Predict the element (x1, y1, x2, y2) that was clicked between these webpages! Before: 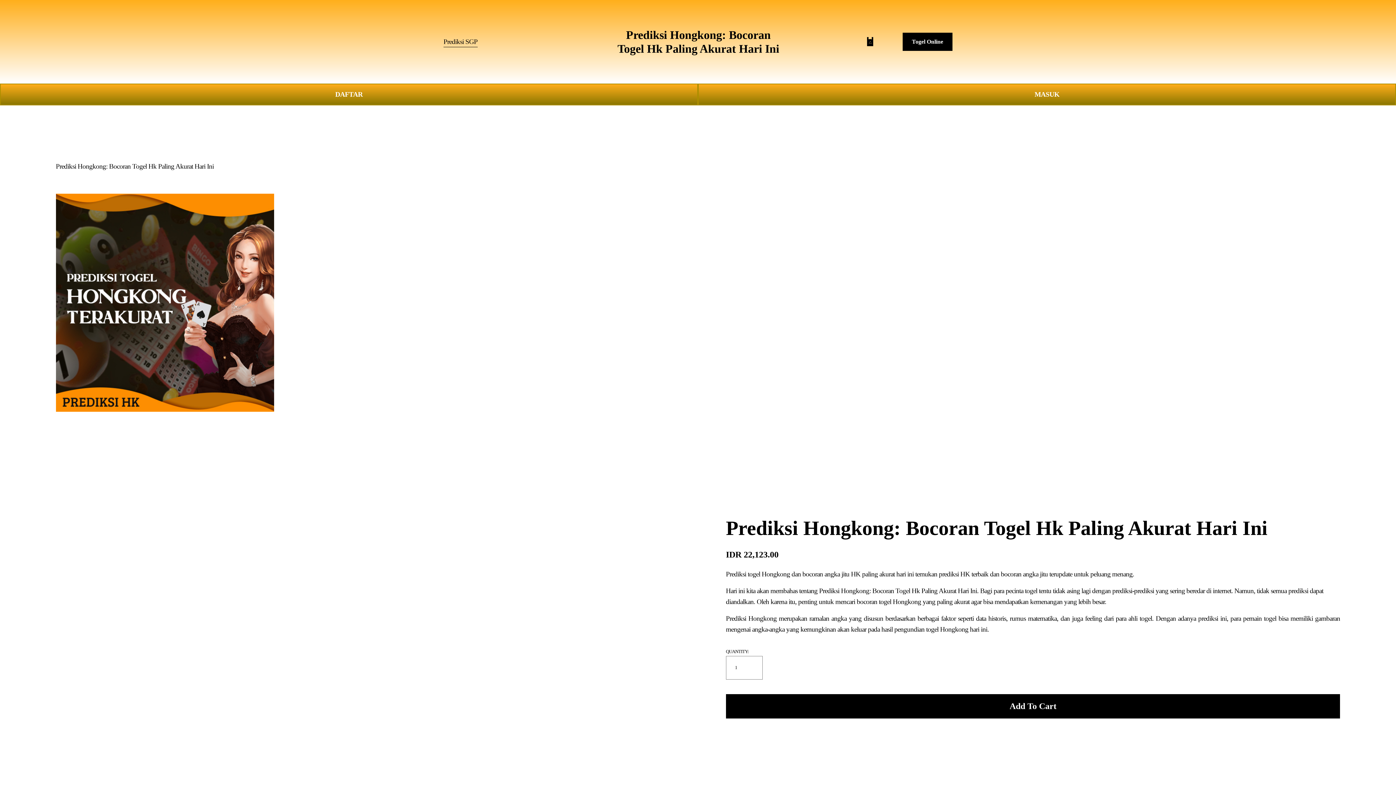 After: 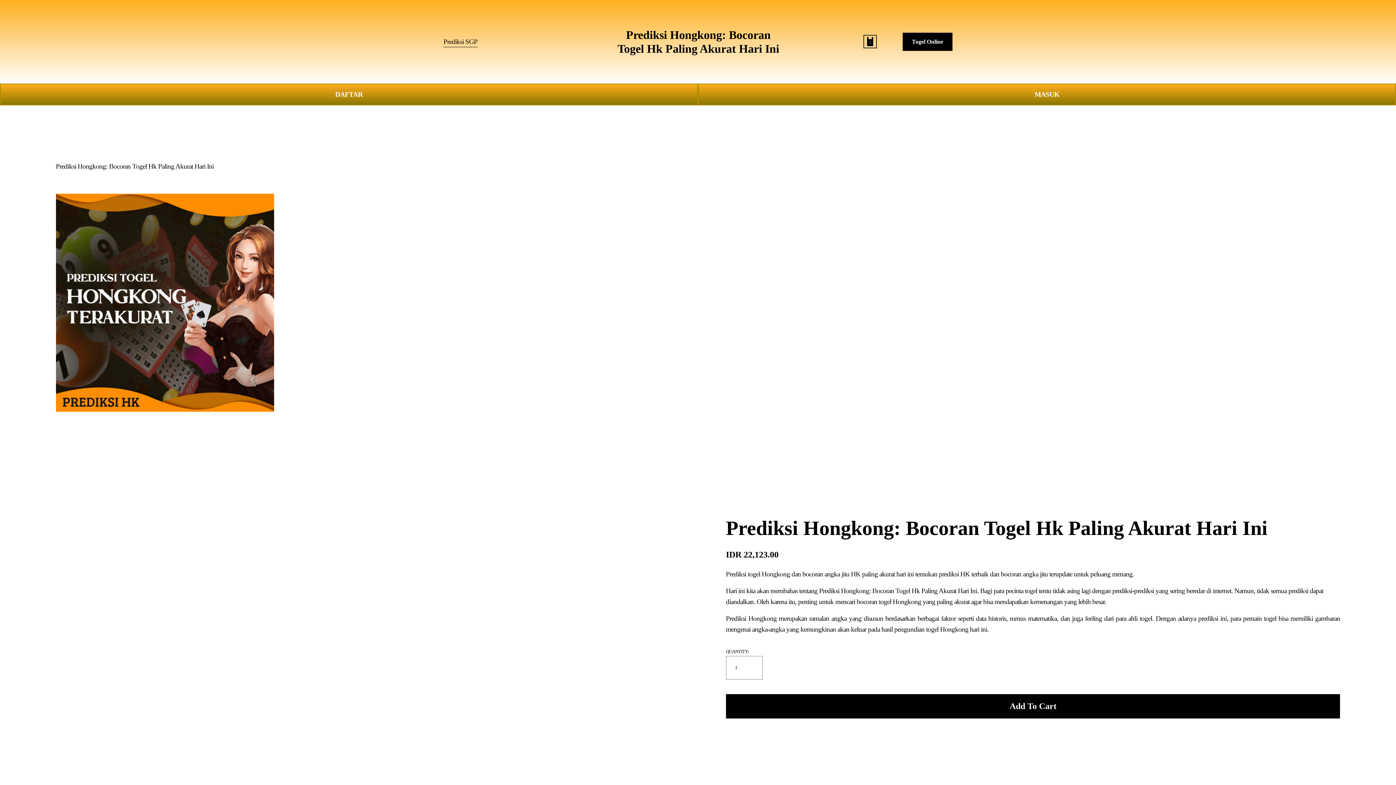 Action: bbox: (865, 37, 874, 46)